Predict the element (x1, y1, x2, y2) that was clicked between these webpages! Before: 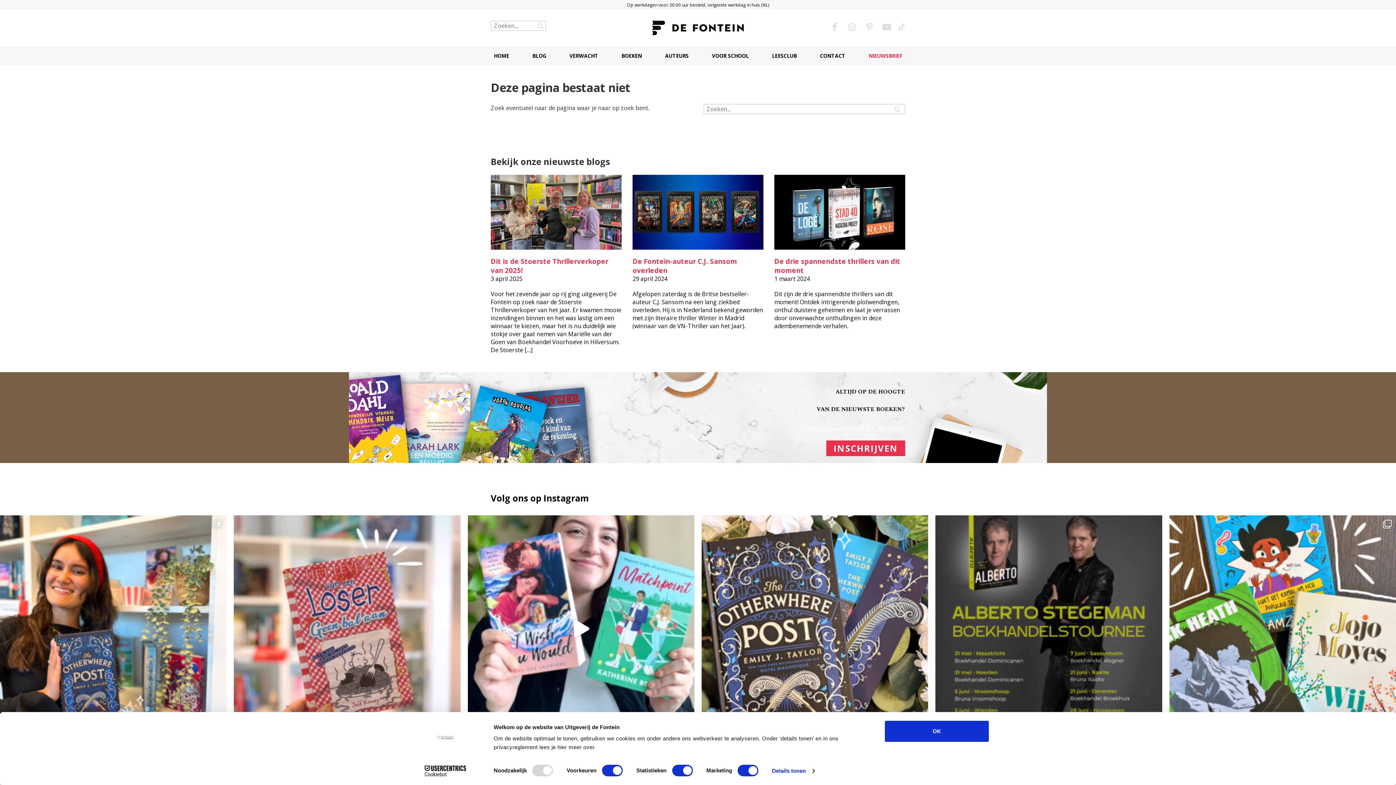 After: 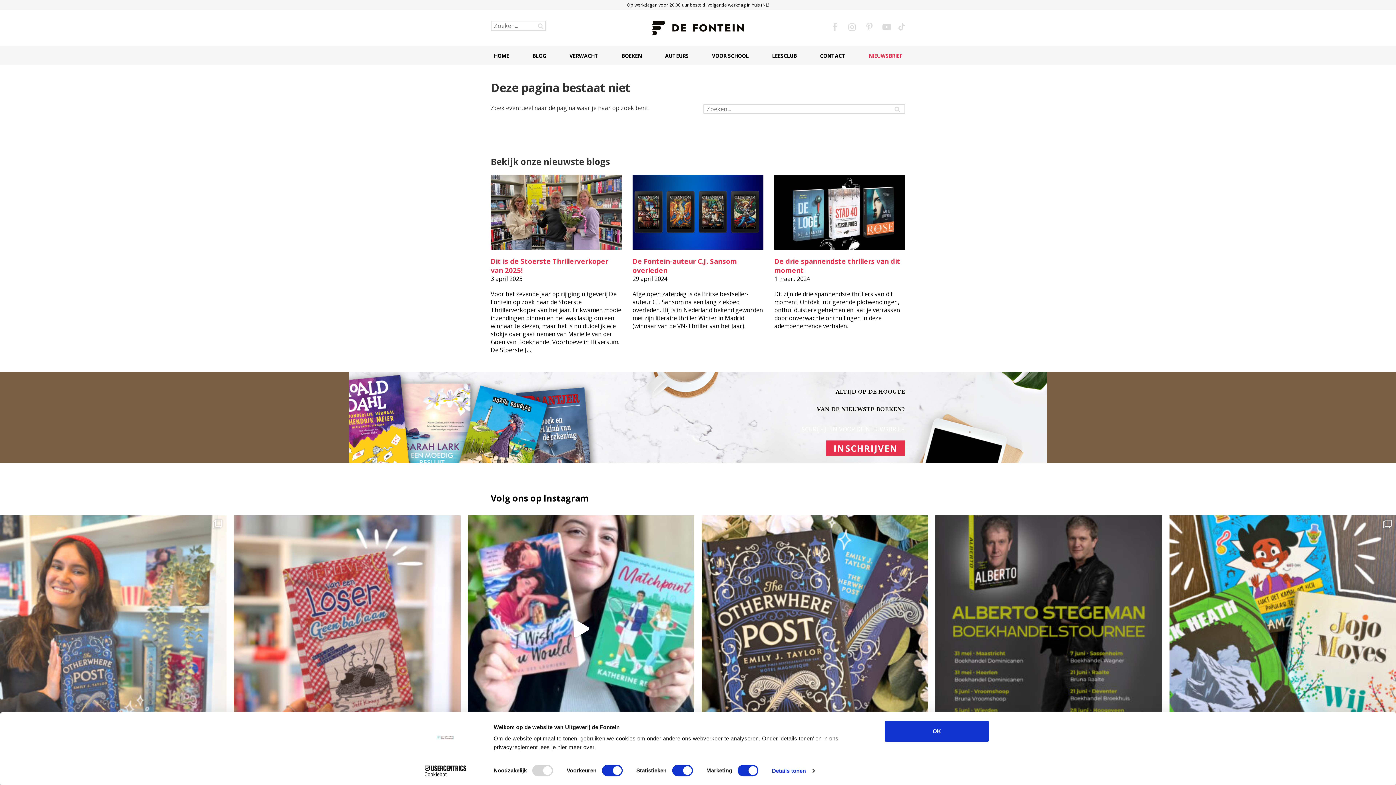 Action: bbox: (0, 515, 226, 742) label: 'The Otherwhere Post' verschijnt bijna! Op 28 mei